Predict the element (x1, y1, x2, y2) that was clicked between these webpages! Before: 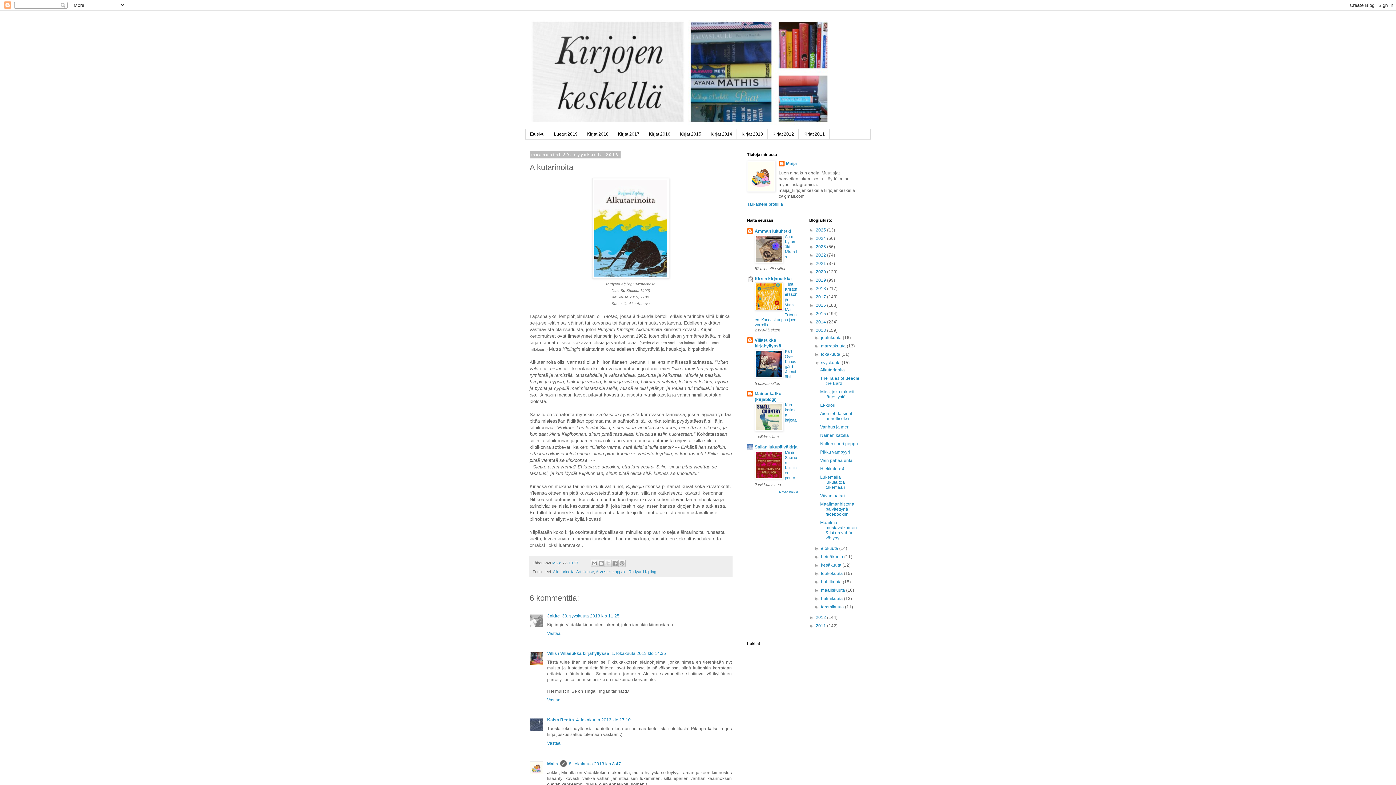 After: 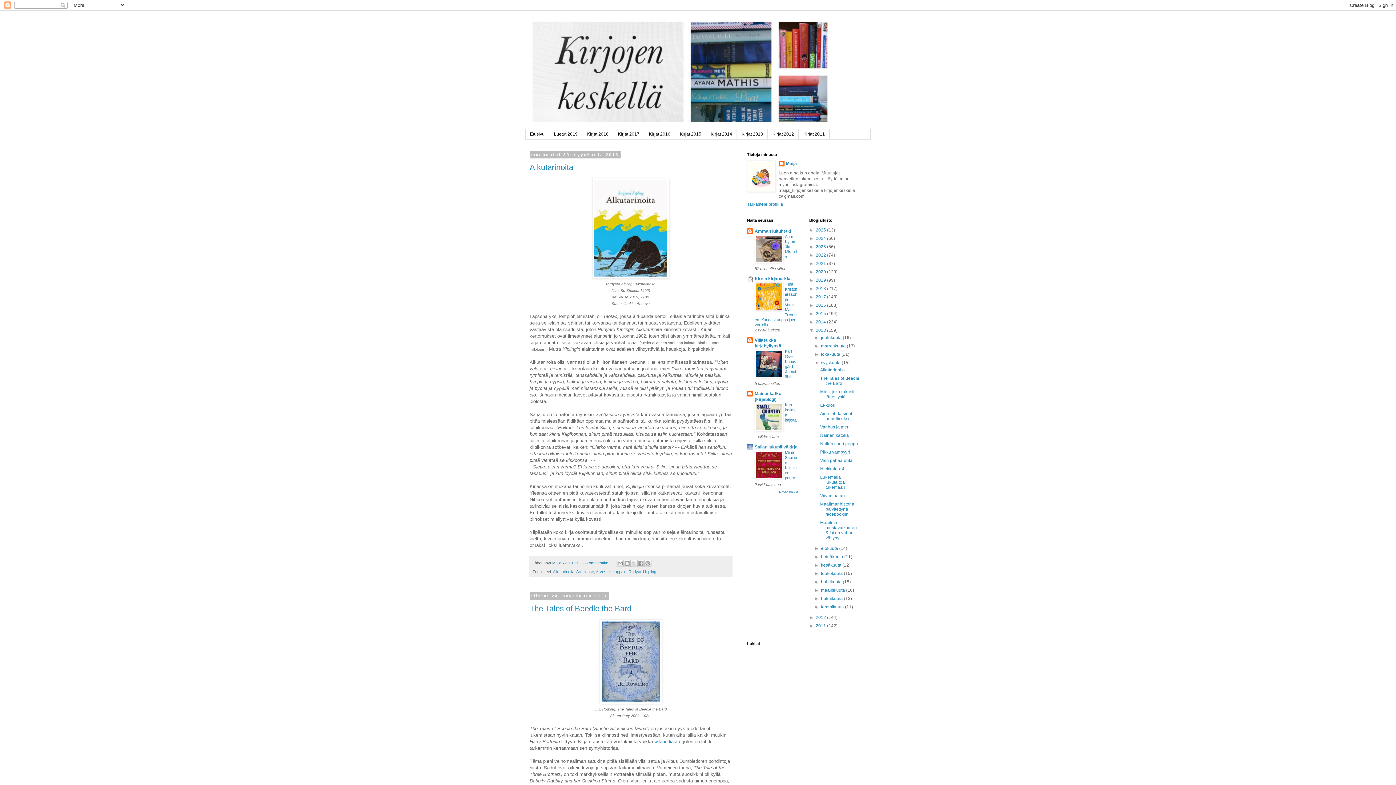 Action: label: syyskuuta  bbox: (821, 360, 841, 365)